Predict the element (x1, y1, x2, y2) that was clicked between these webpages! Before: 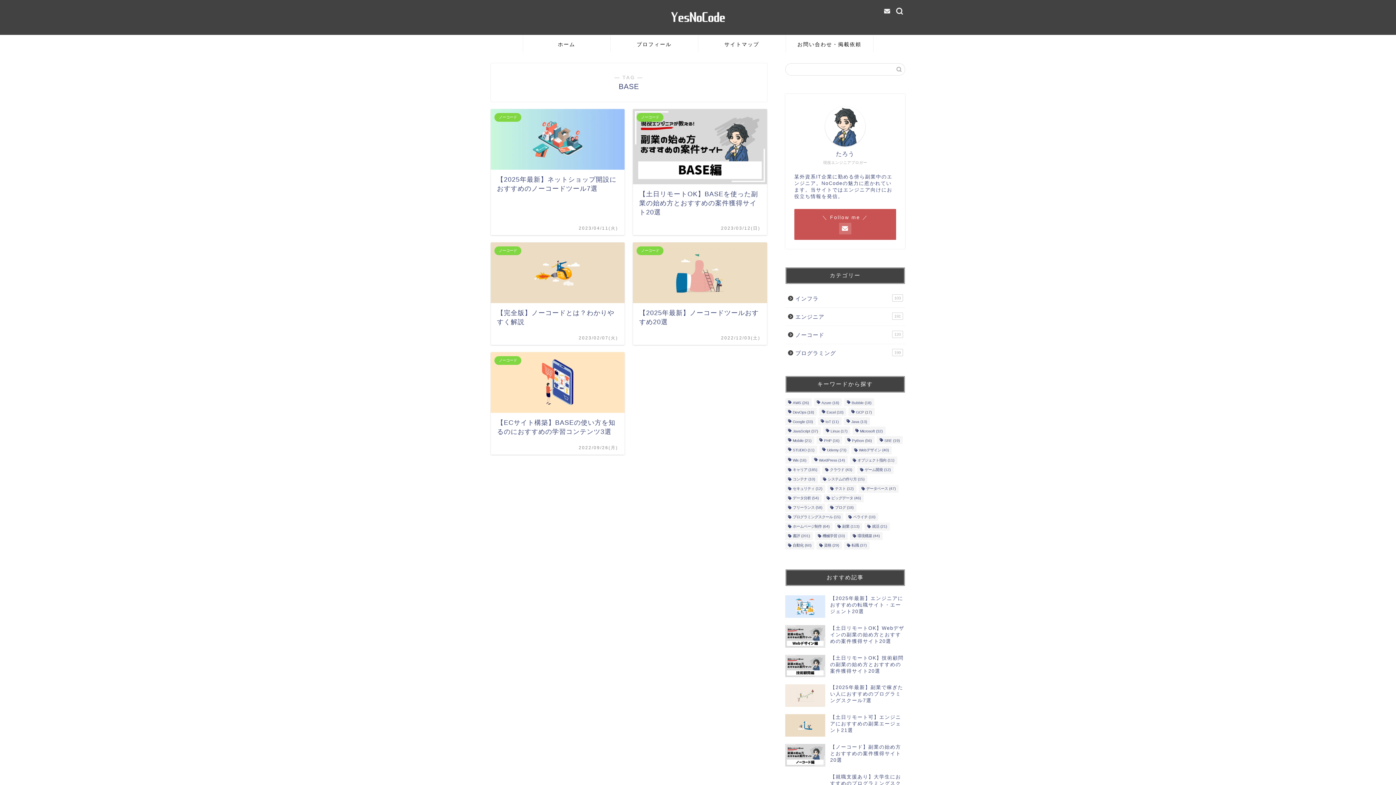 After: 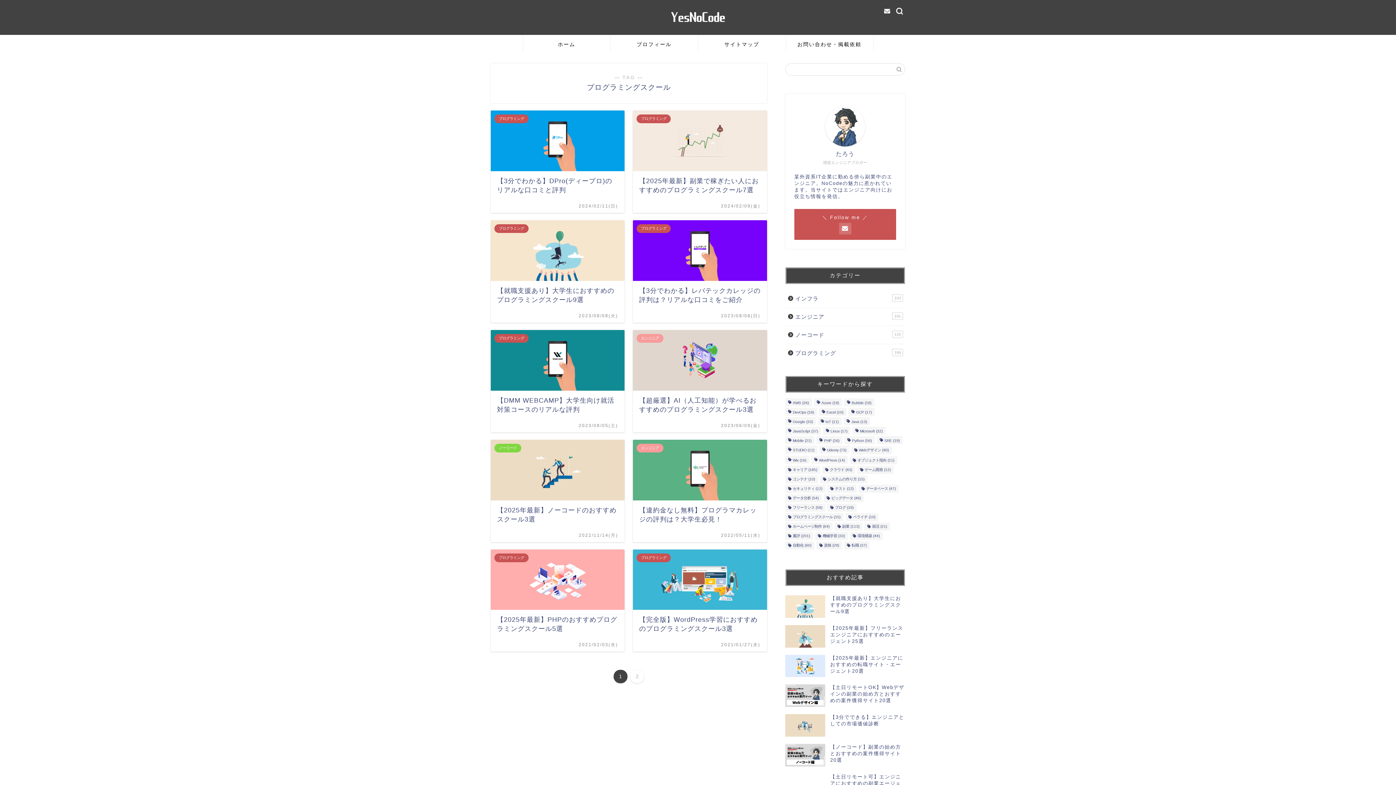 Action: label: プログラミングスクール (15個の項目) bbox: (785, 513, 843, 521)